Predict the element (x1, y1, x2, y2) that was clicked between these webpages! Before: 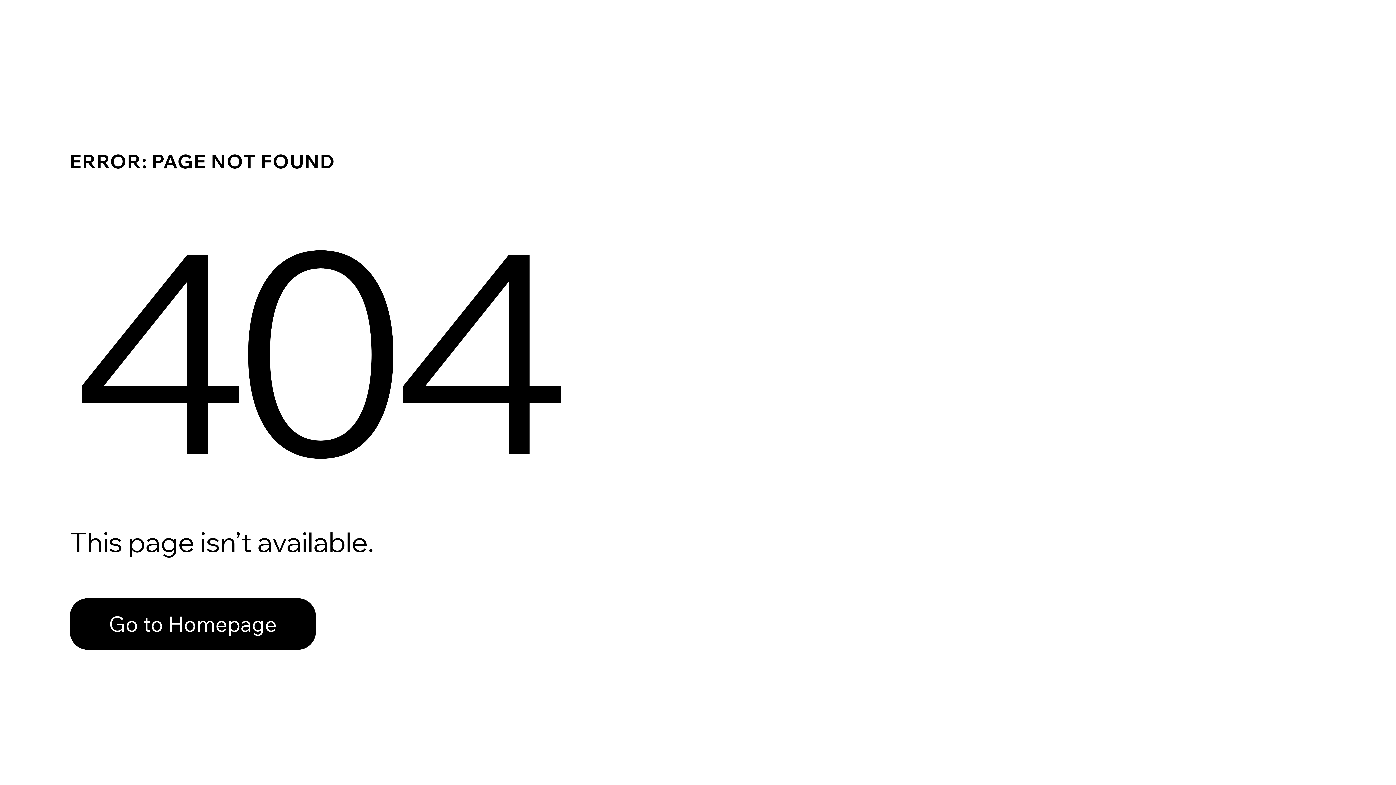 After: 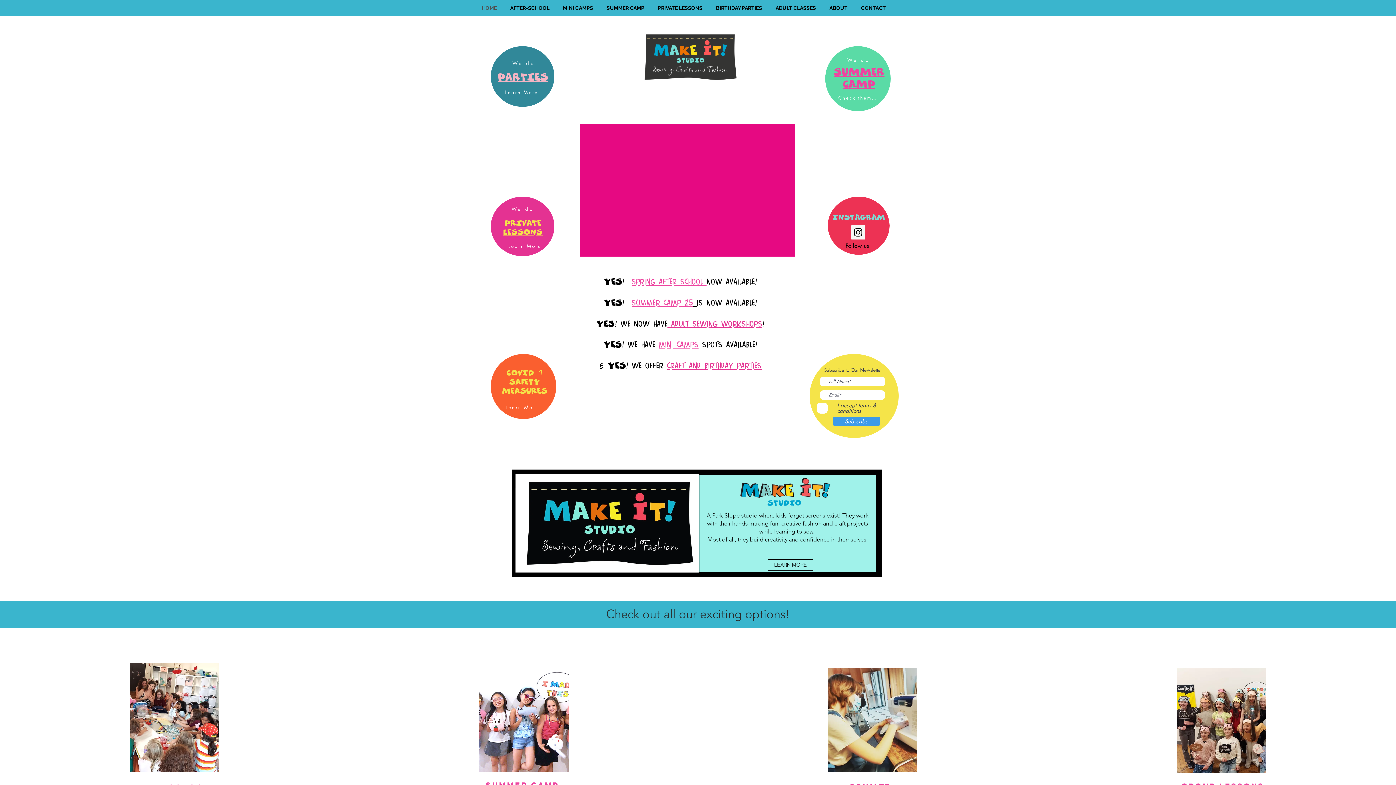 Action: bbox: (69, 598, 316, 650) label: Go to Homepage